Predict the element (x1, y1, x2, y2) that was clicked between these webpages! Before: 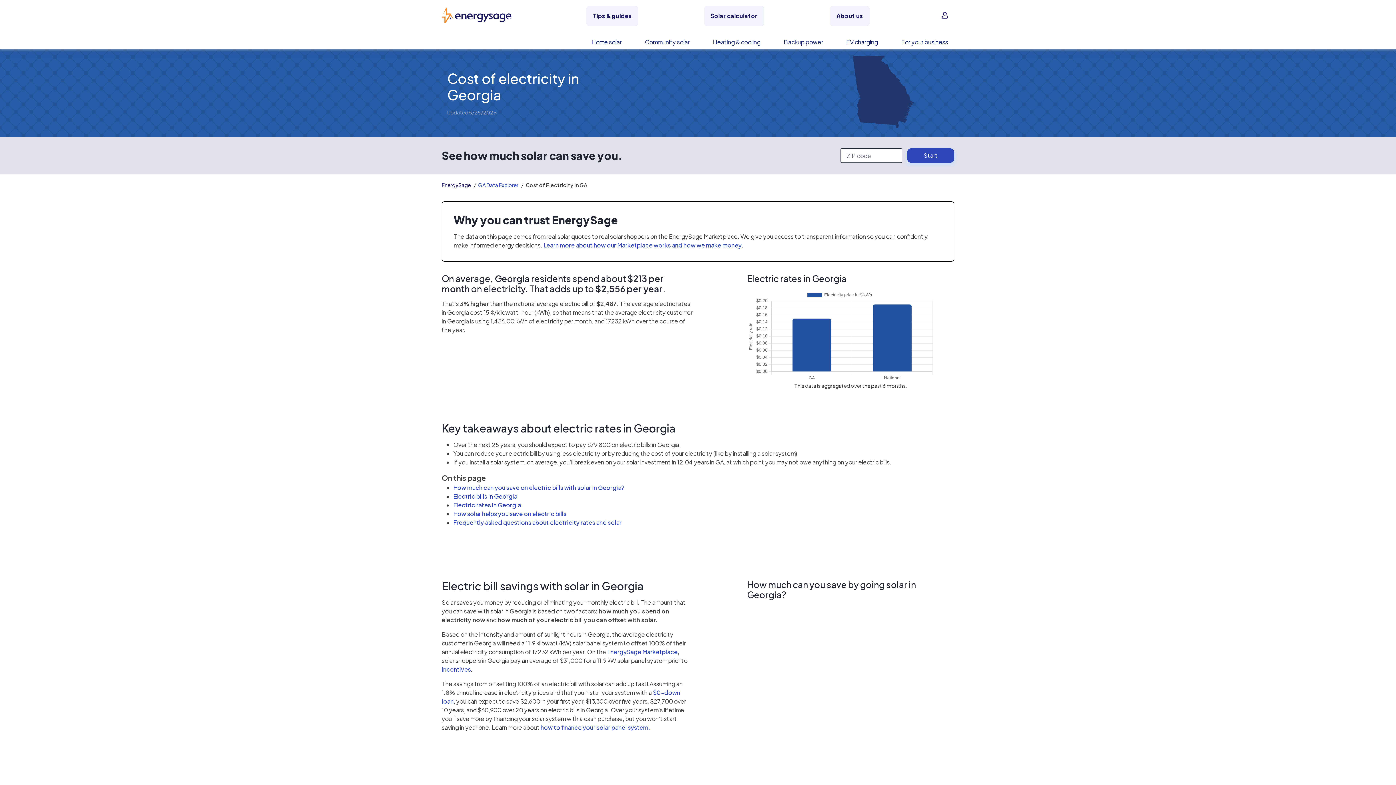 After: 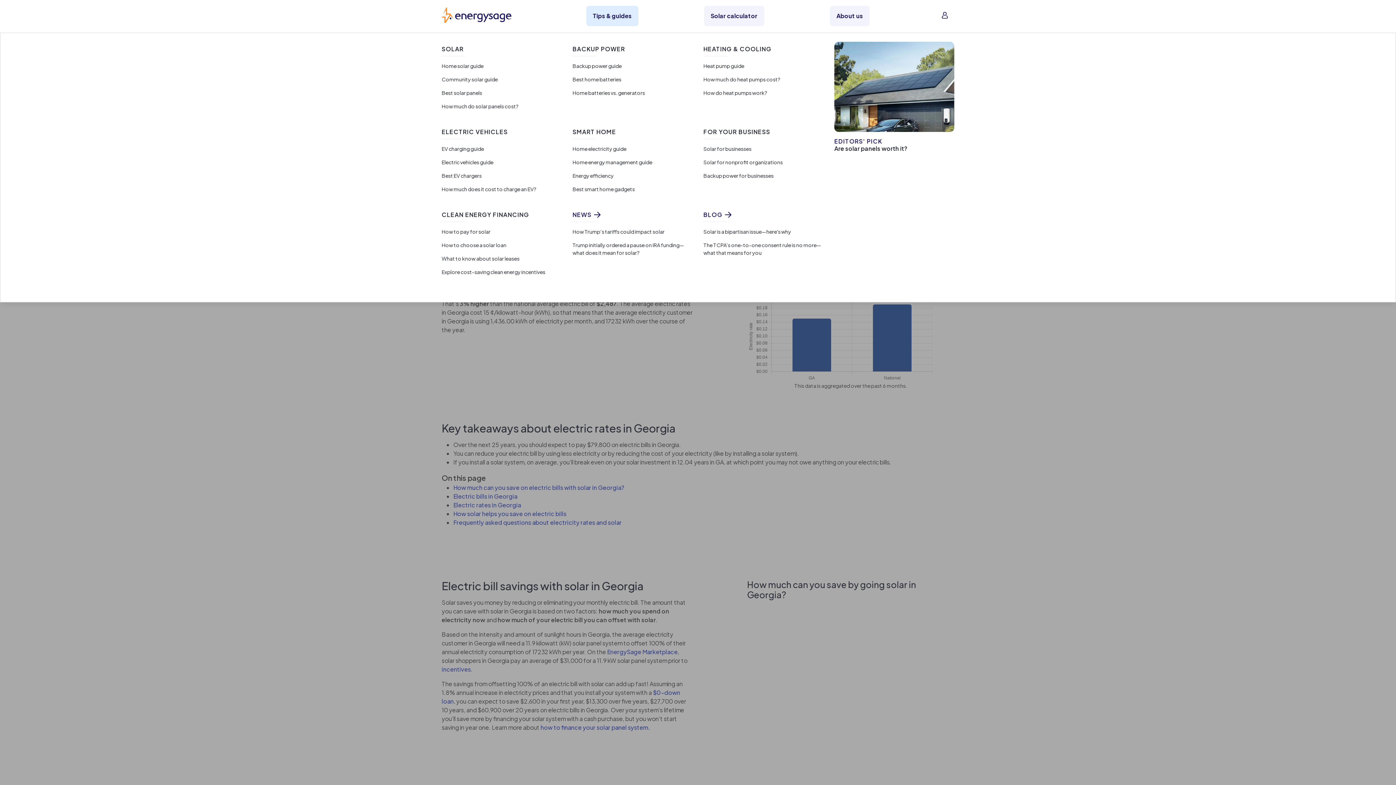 Action: bbox: (586, 5, 638, 26) label: Tips & guides